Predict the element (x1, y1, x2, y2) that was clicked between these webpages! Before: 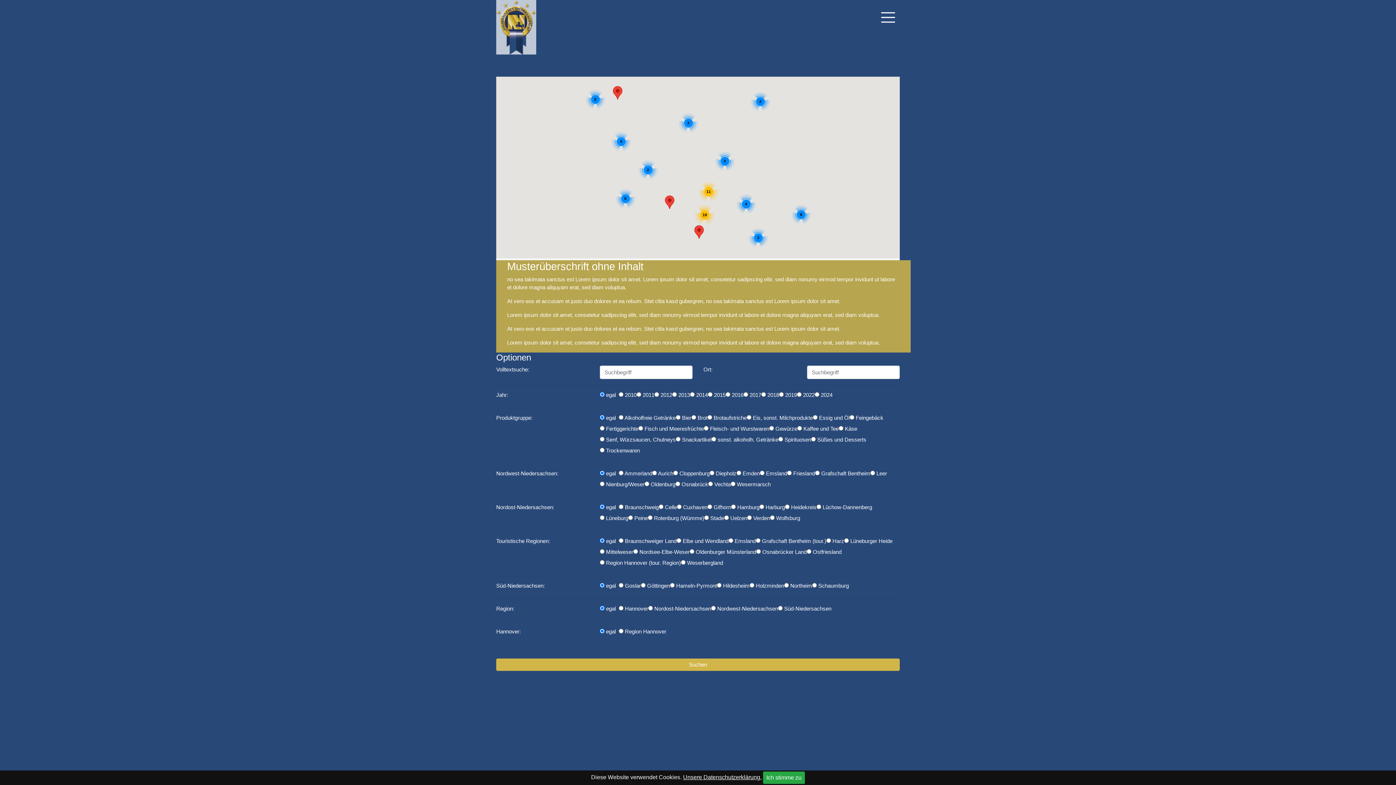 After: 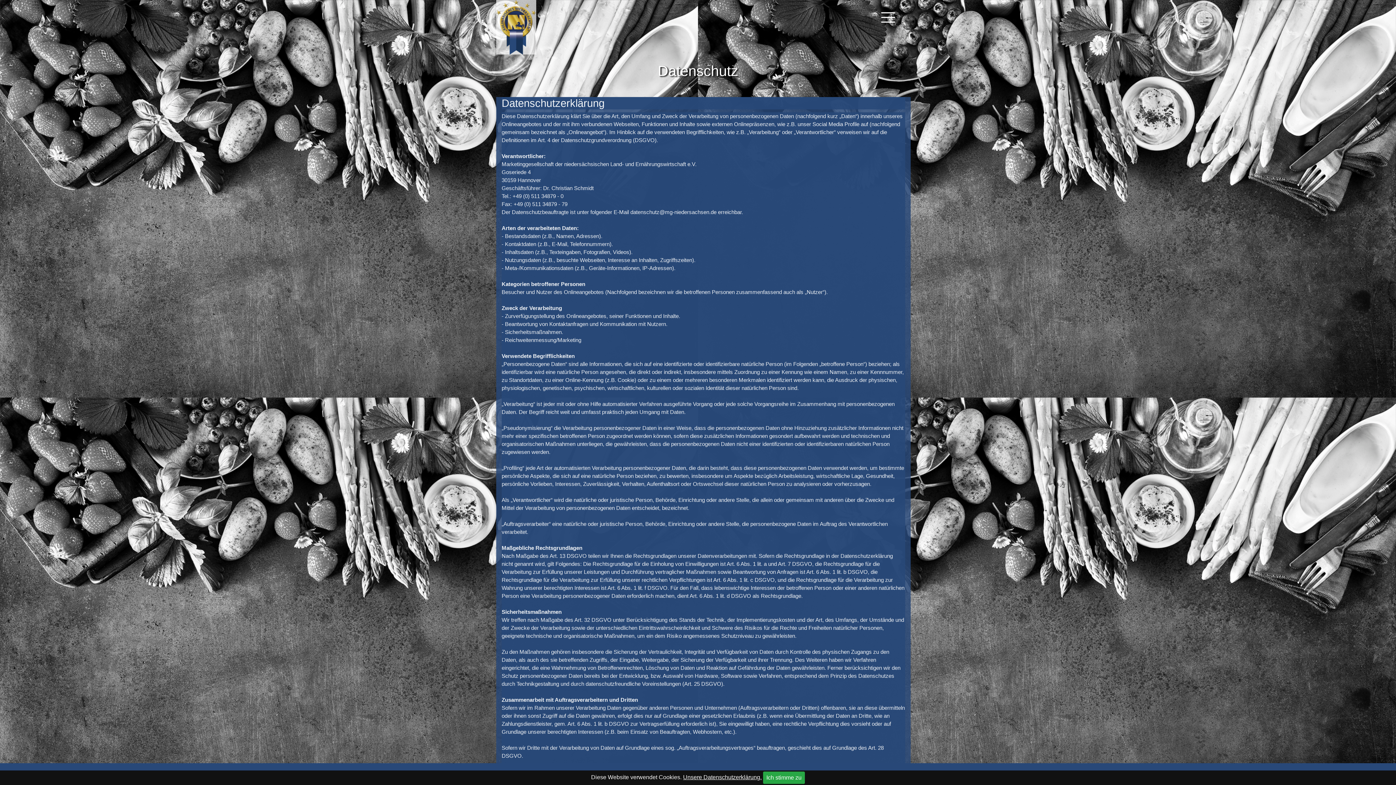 Action: bbox: (683, 774, 761, 780) label: Unsere Datenschutzerklärung.